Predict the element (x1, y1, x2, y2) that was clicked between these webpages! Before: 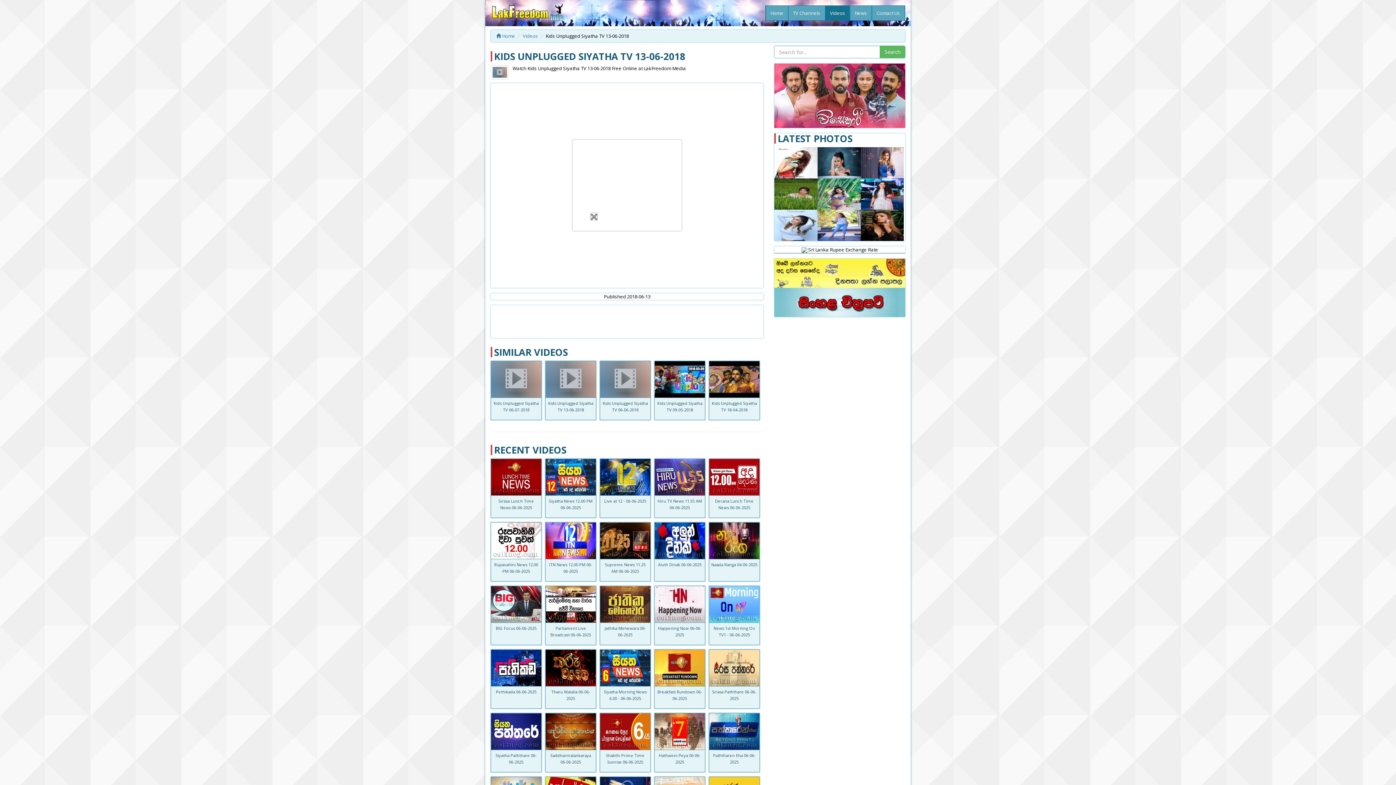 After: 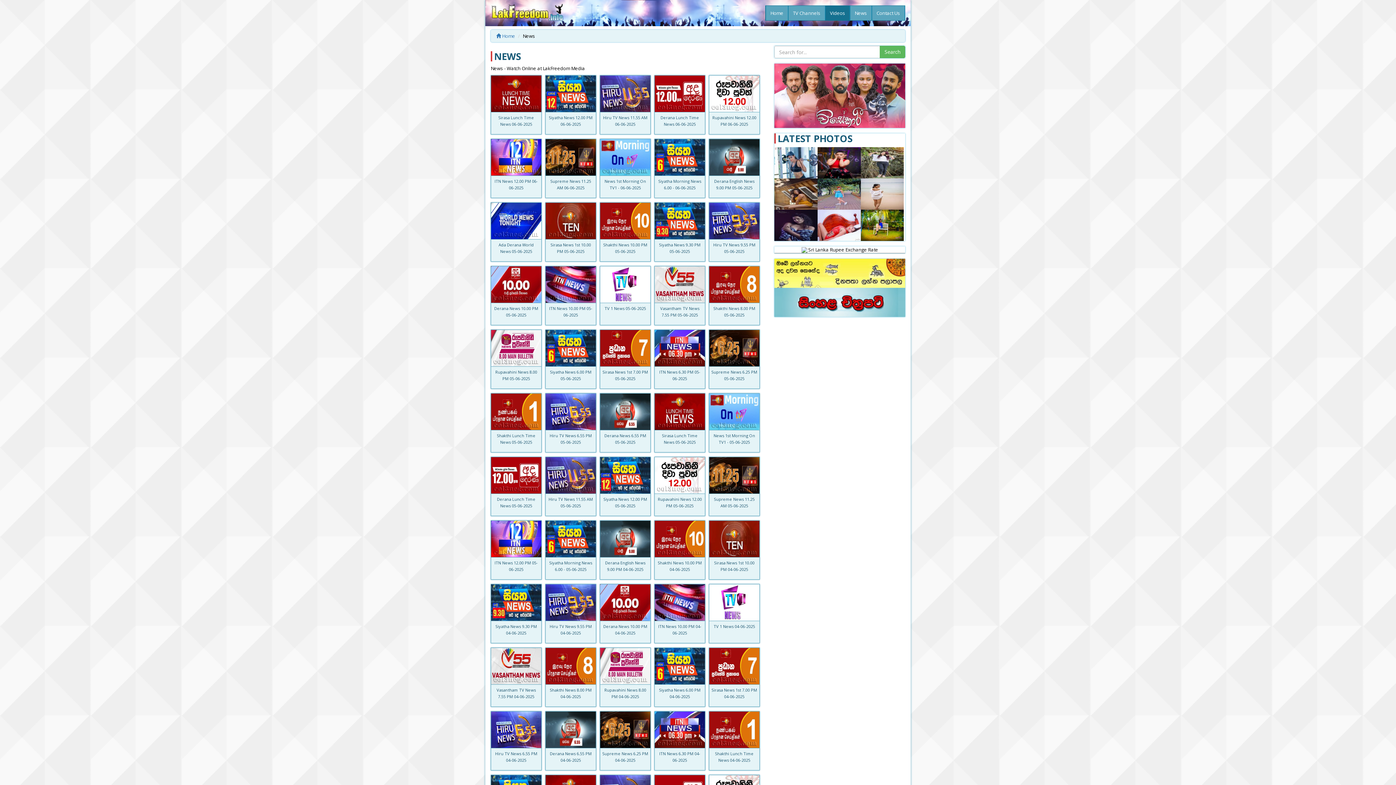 Action: bbox: (850, 5, 871, 20) label: News